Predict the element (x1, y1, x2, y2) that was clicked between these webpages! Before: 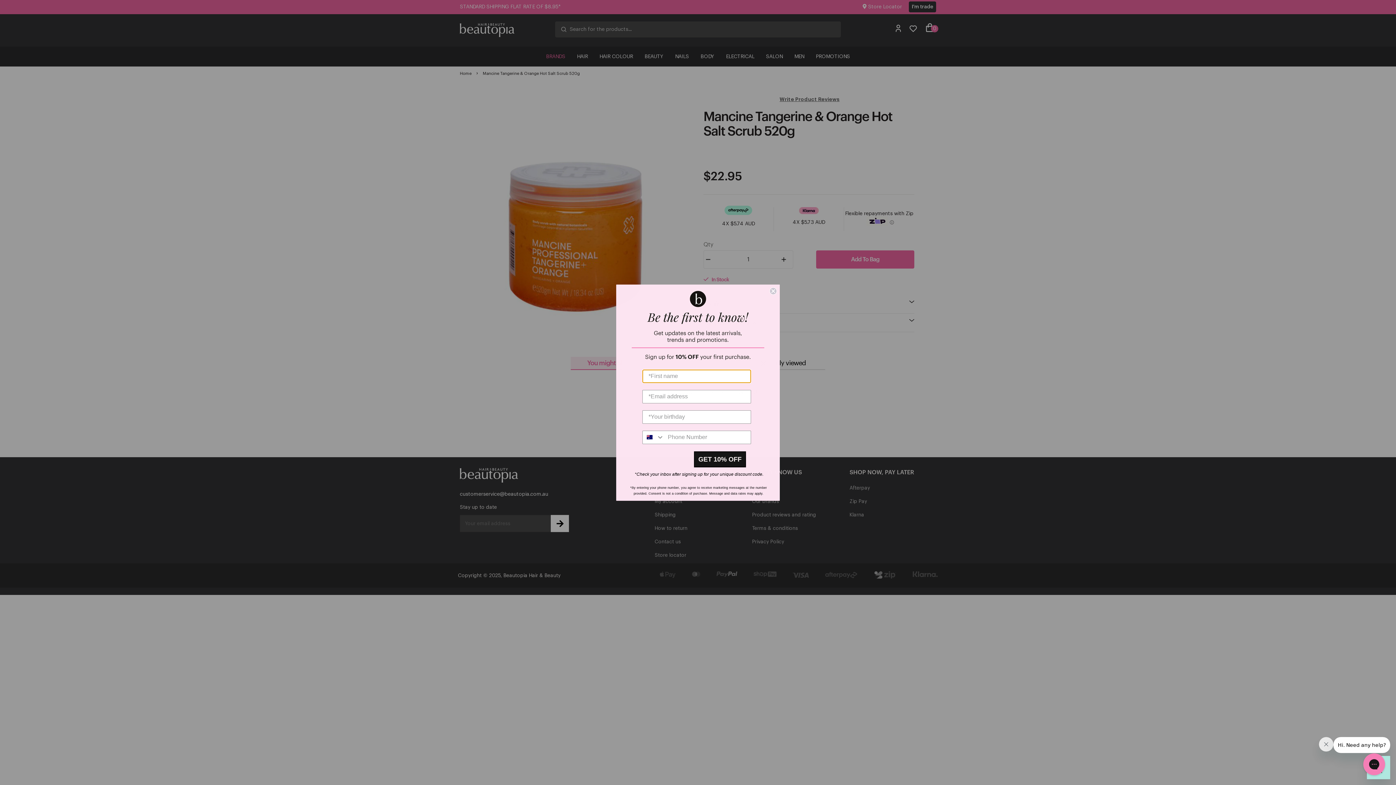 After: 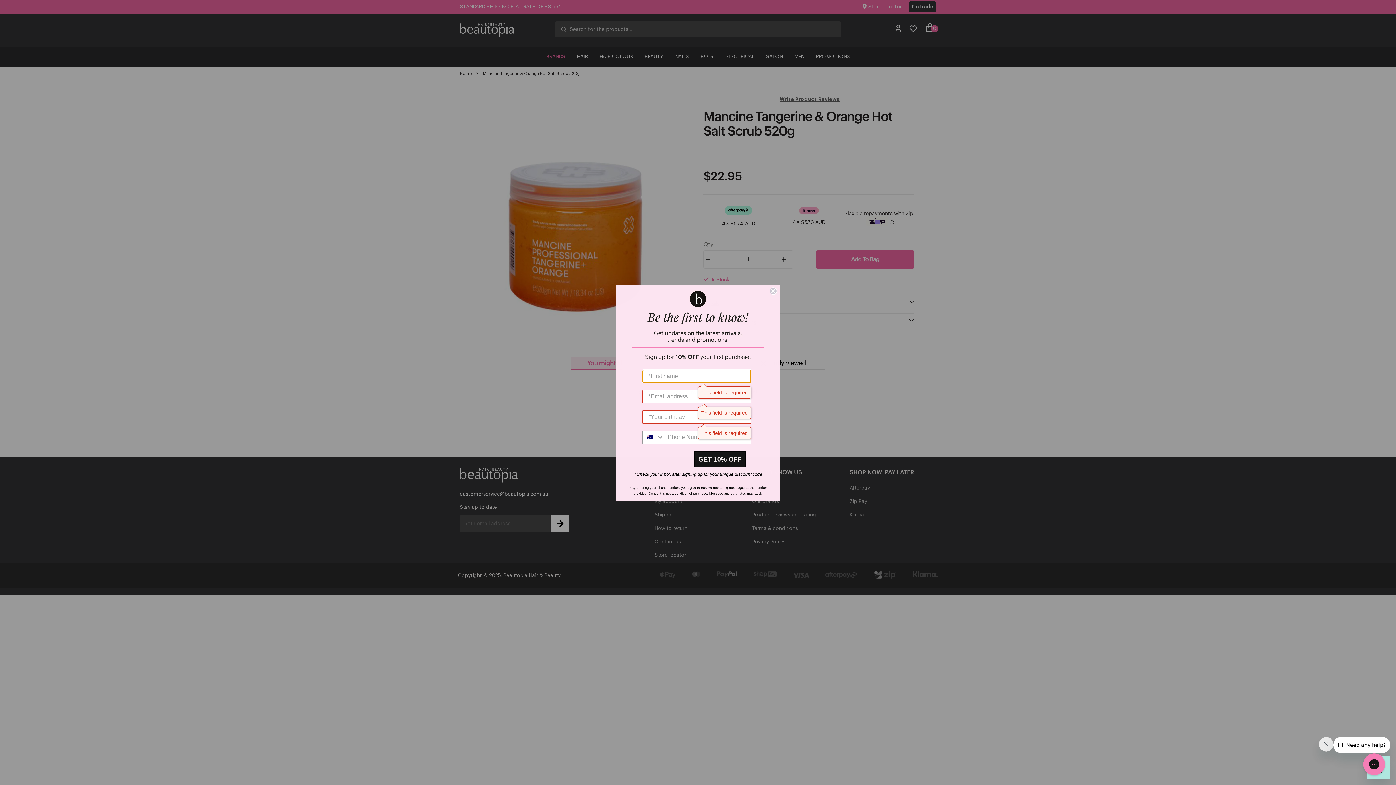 Action: label: GET 10% OFF bbox: (694, 444, 746, 460)